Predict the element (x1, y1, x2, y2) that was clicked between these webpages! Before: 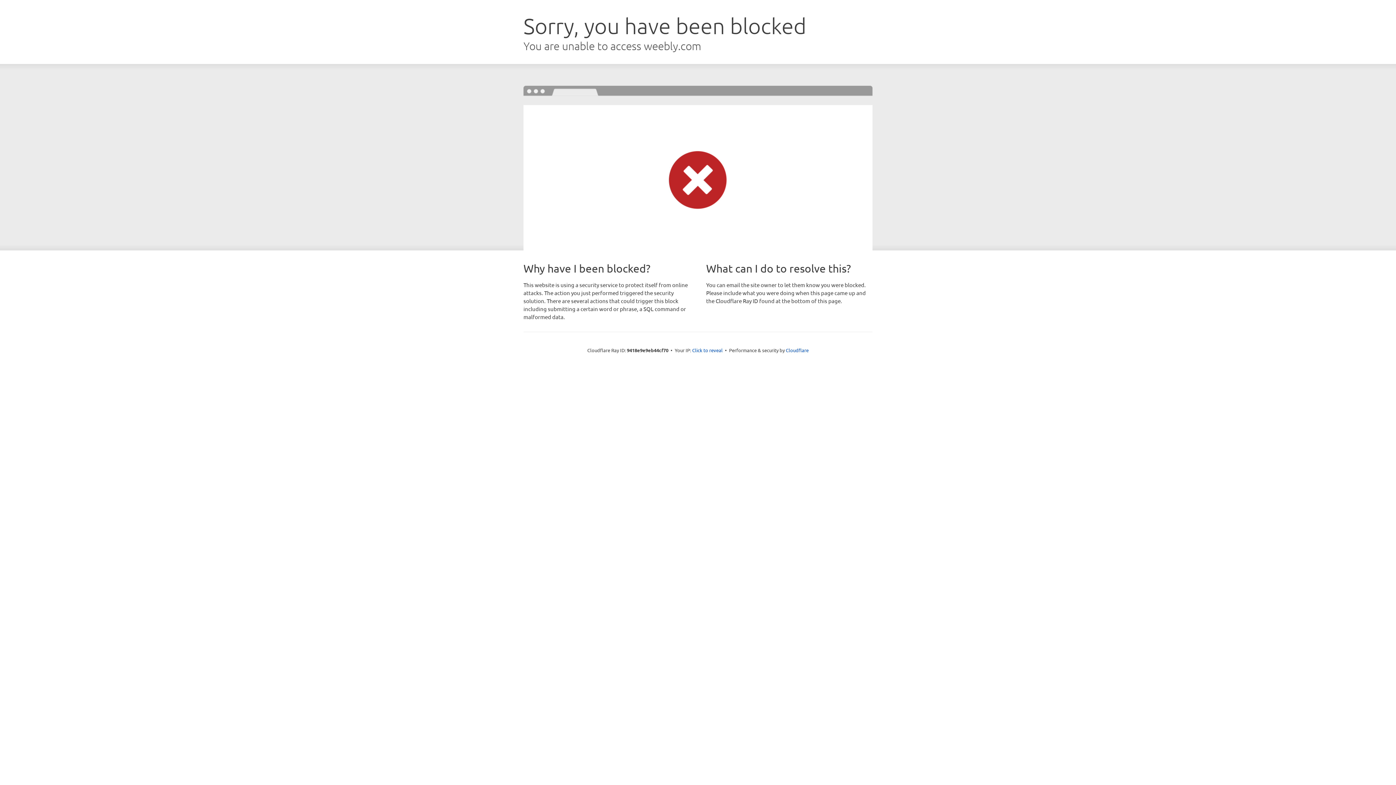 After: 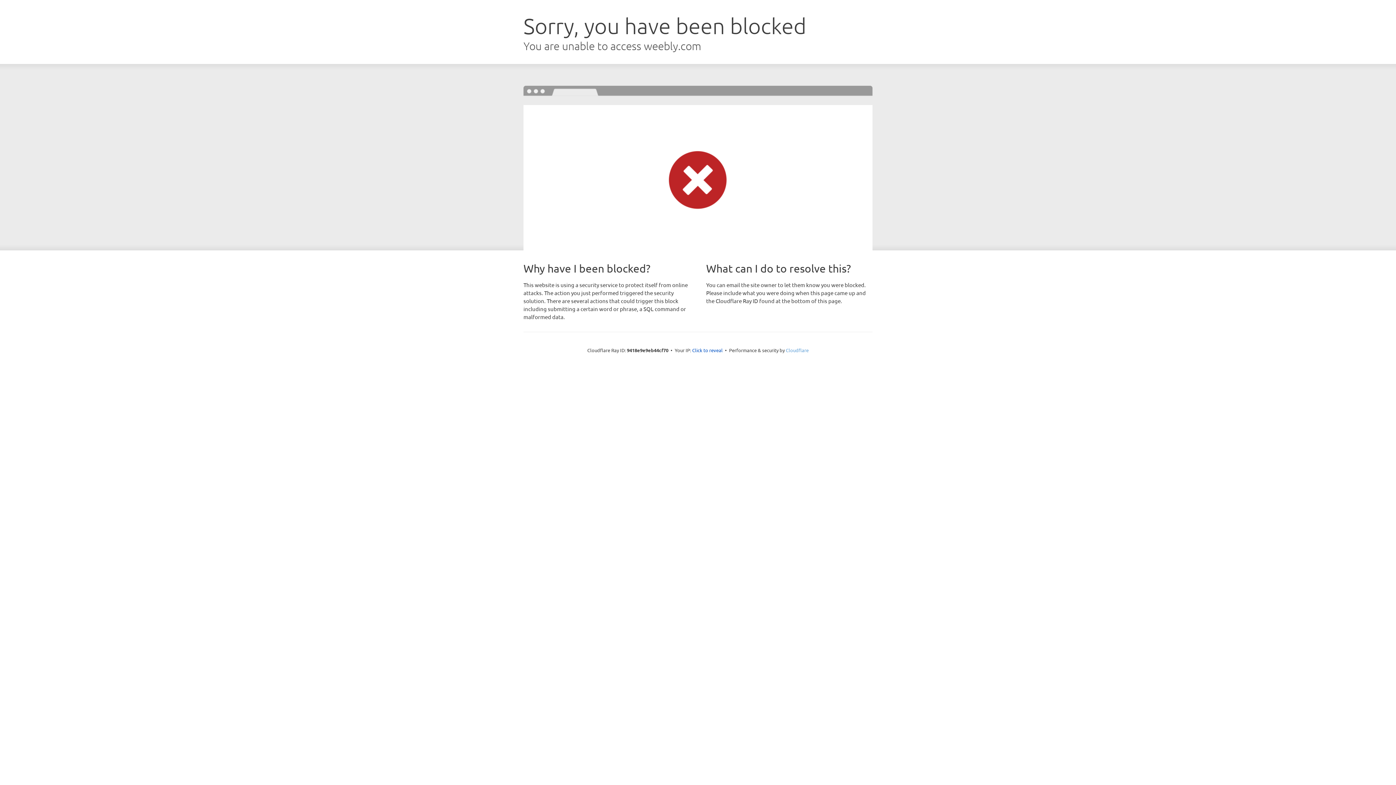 Action: label: Cloudflare bbox: (786, 347, 808, 353)